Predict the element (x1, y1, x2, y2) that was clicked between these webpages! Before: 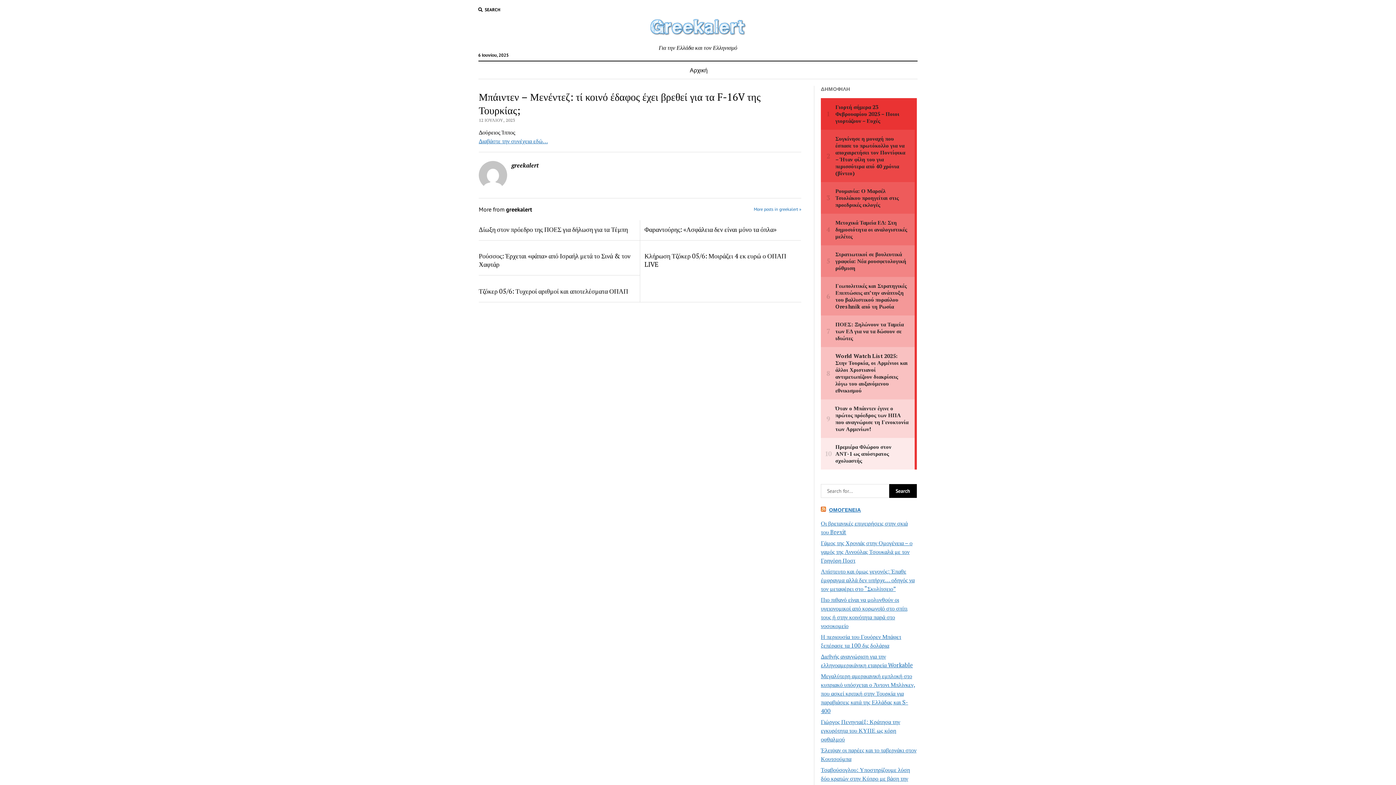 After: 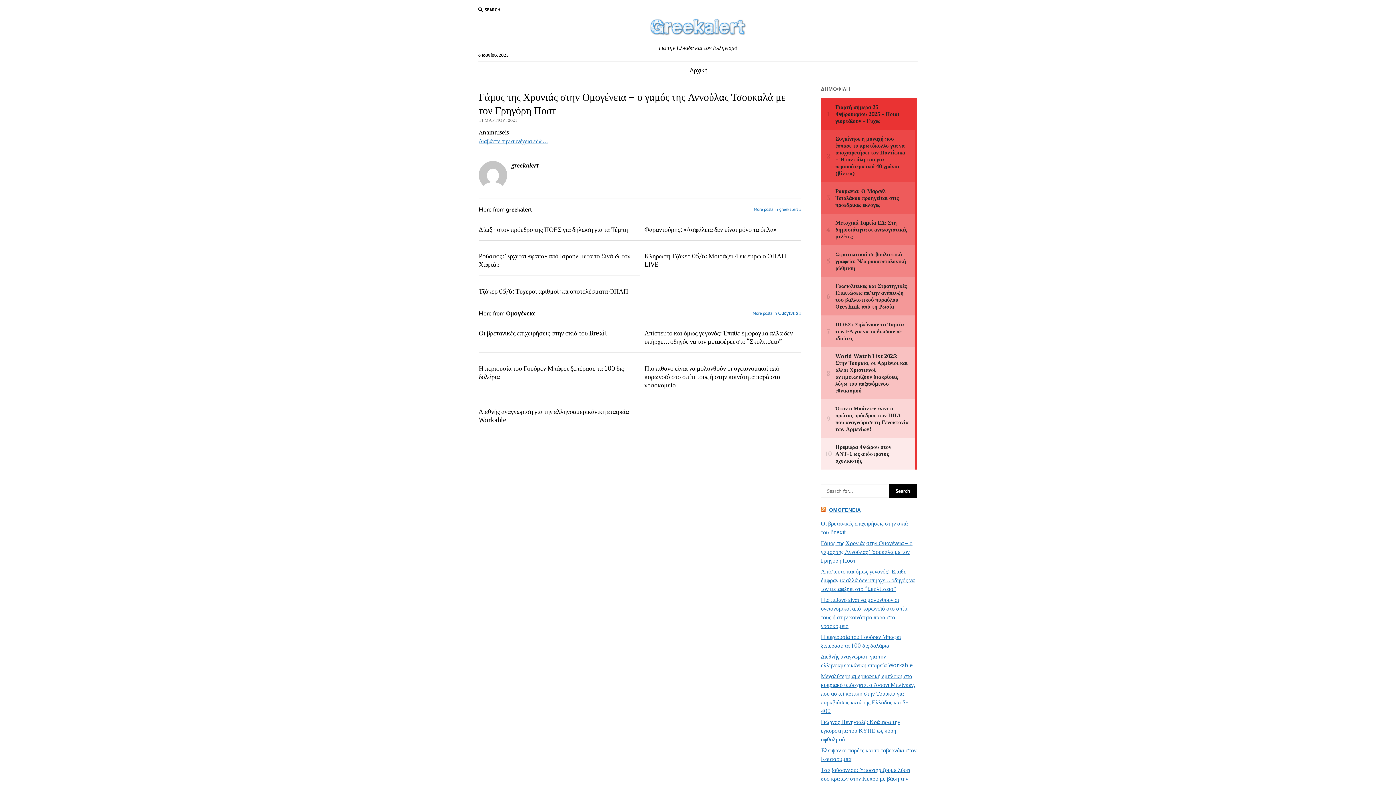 Action: label: Γάμος της Χρονιάς στην Ομογένεια – ο γαμός της Αννούλας Τσουκαλά με τον Γρηγόρη Ποστ bbox: (821, 539, 912, 564)